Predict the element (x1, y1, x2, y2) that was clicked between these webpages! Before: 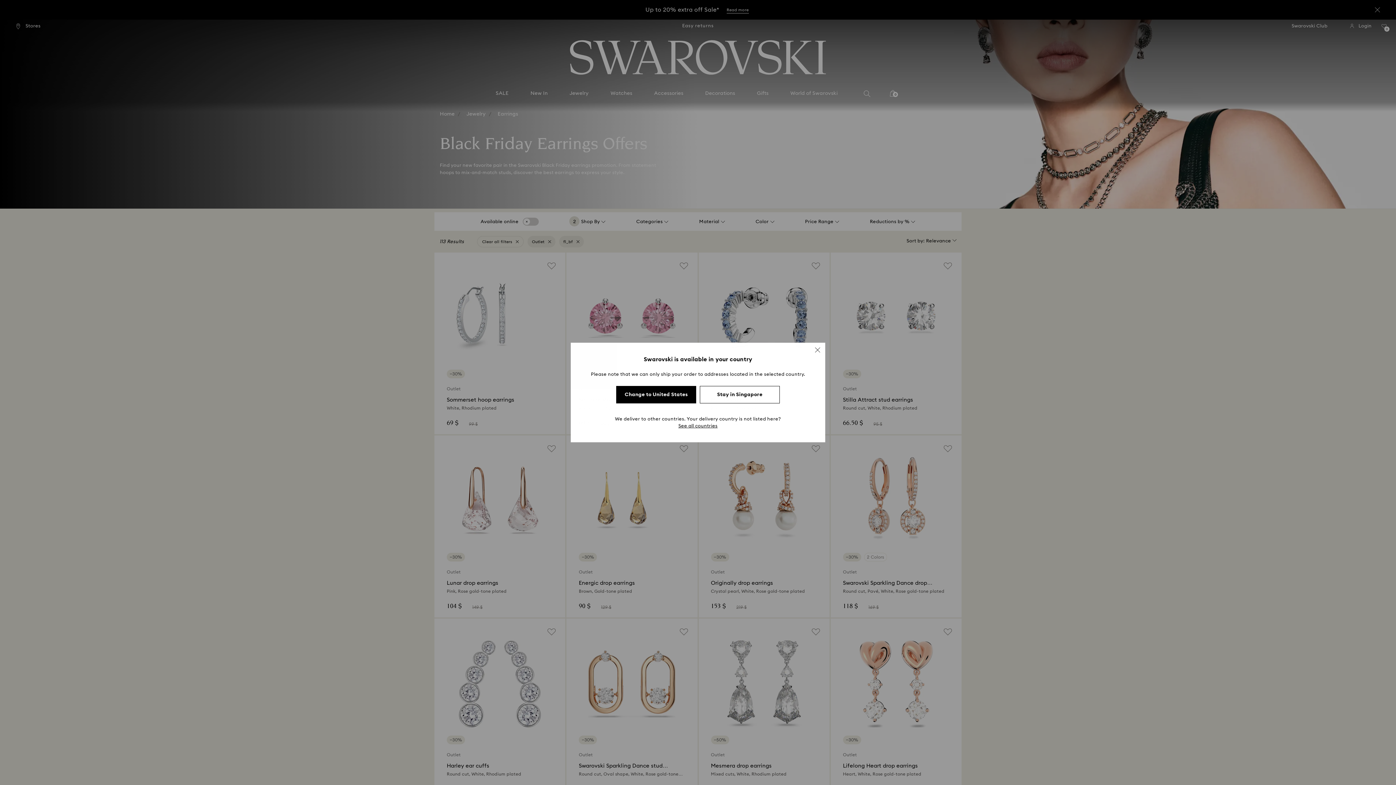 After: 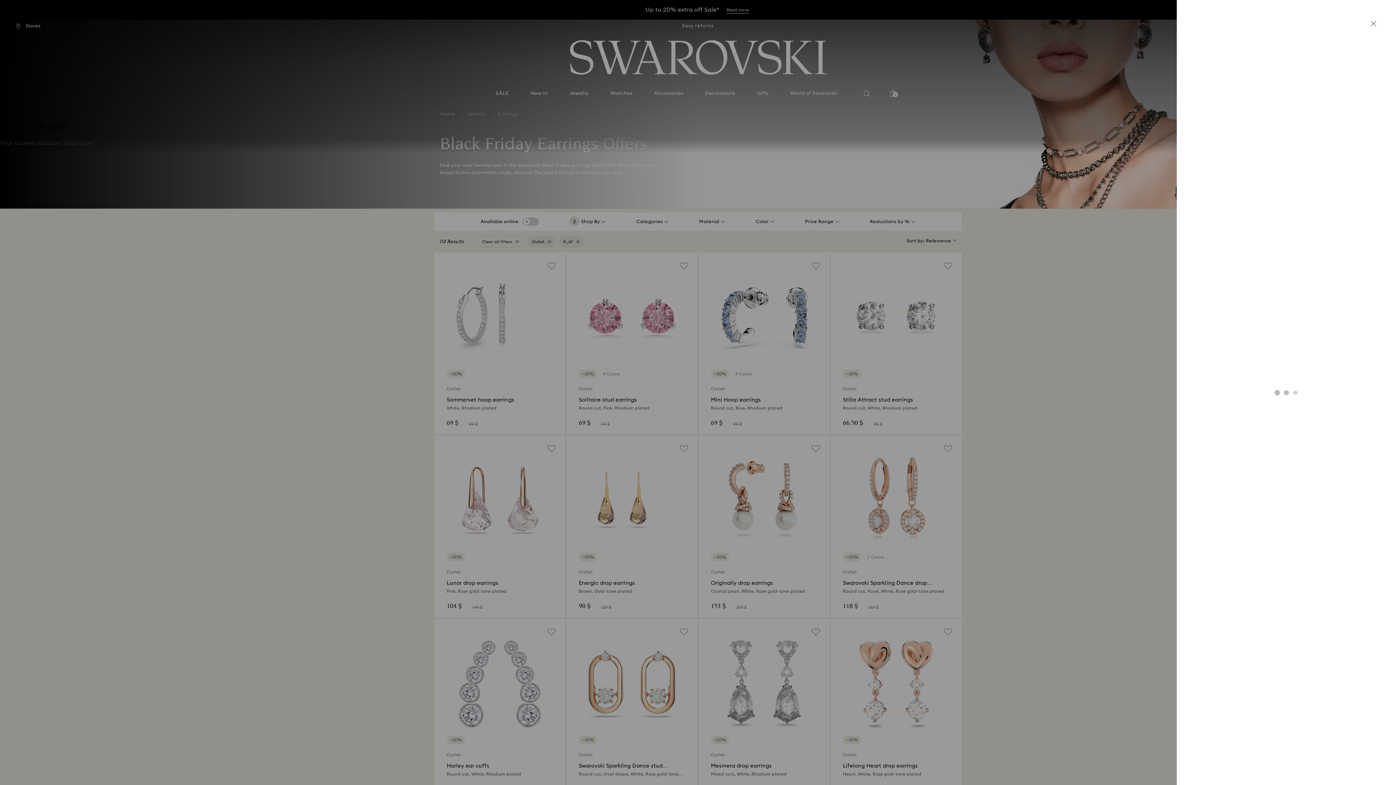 Action: label: See all countries bbox: (678, 423, 717, 430)